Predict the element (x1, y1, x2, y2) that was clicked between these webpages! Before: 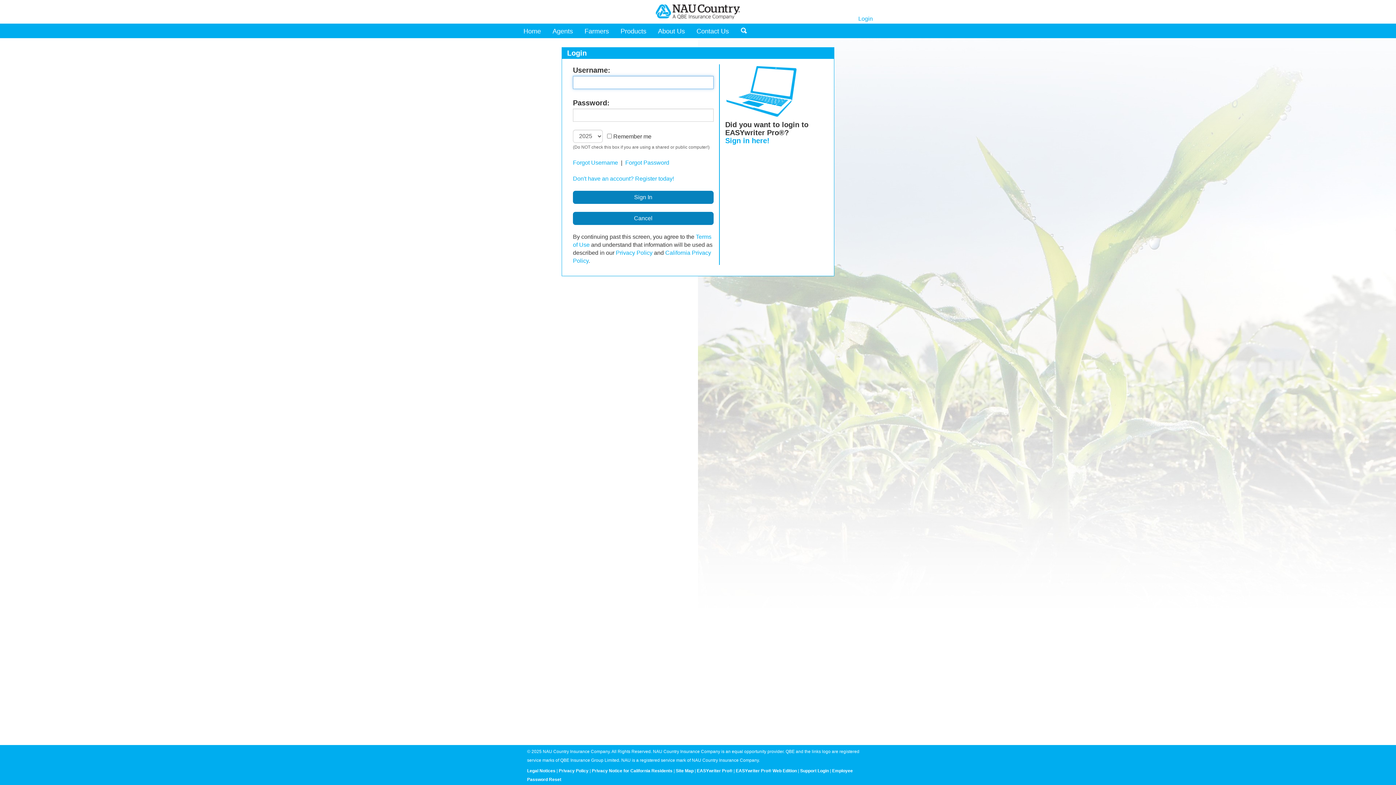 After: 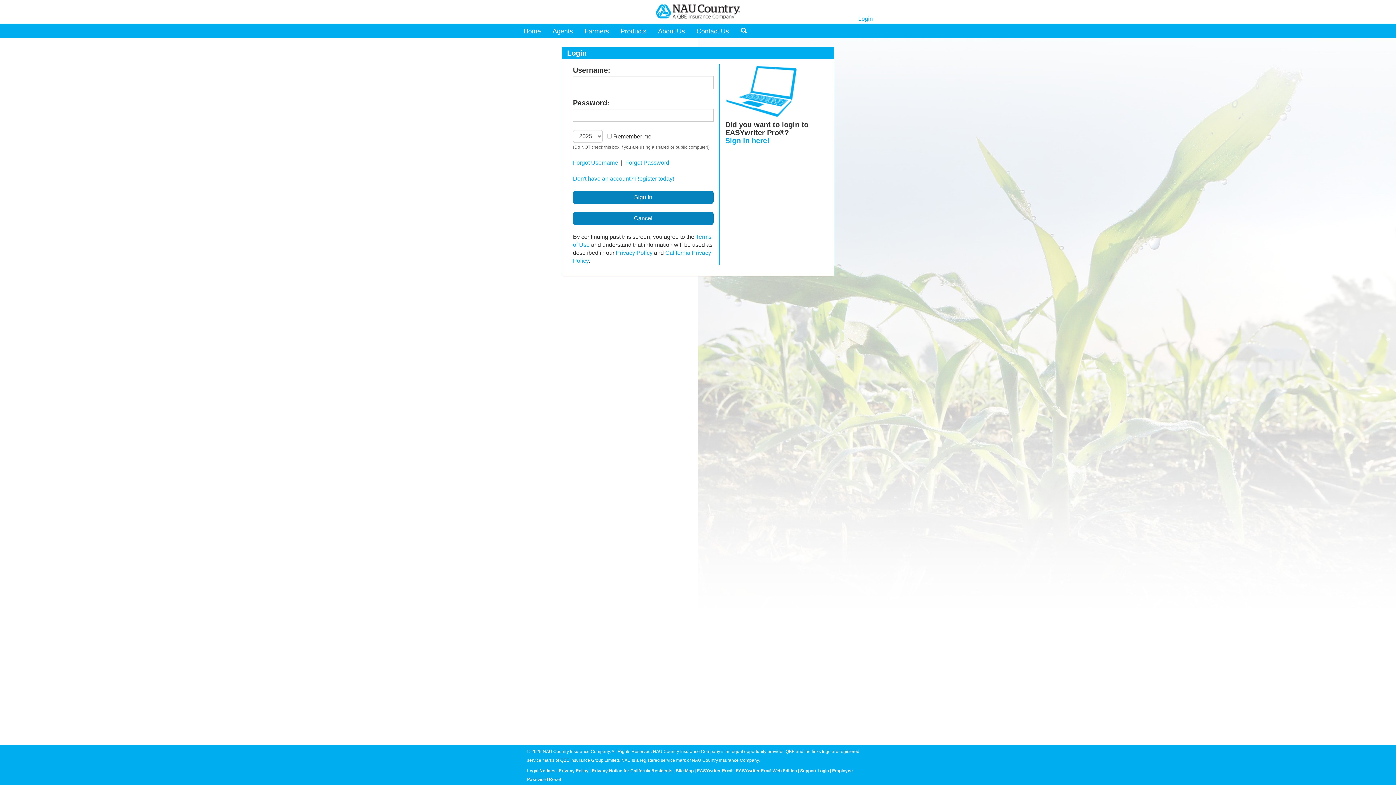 Action: label: Agents bbox: (552, 24, 573, 37)